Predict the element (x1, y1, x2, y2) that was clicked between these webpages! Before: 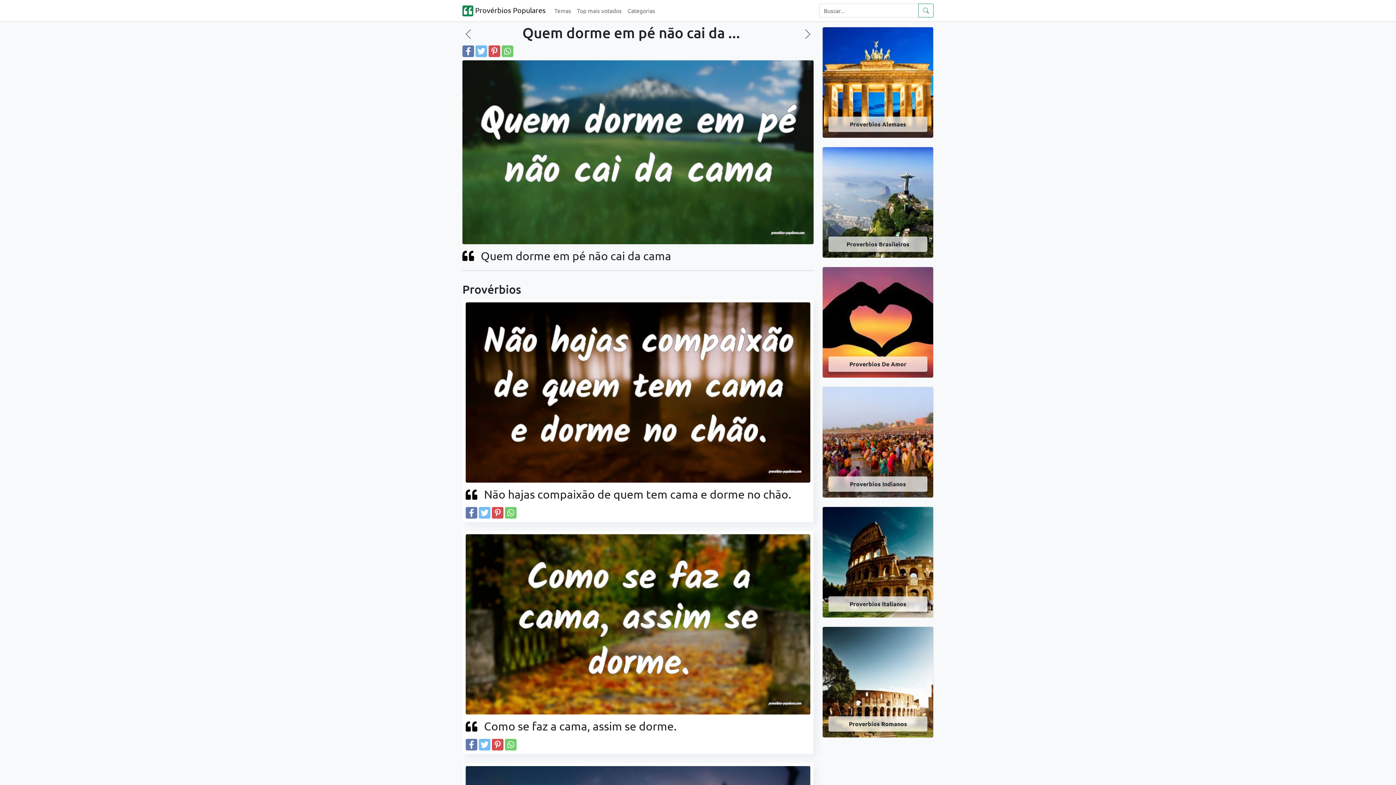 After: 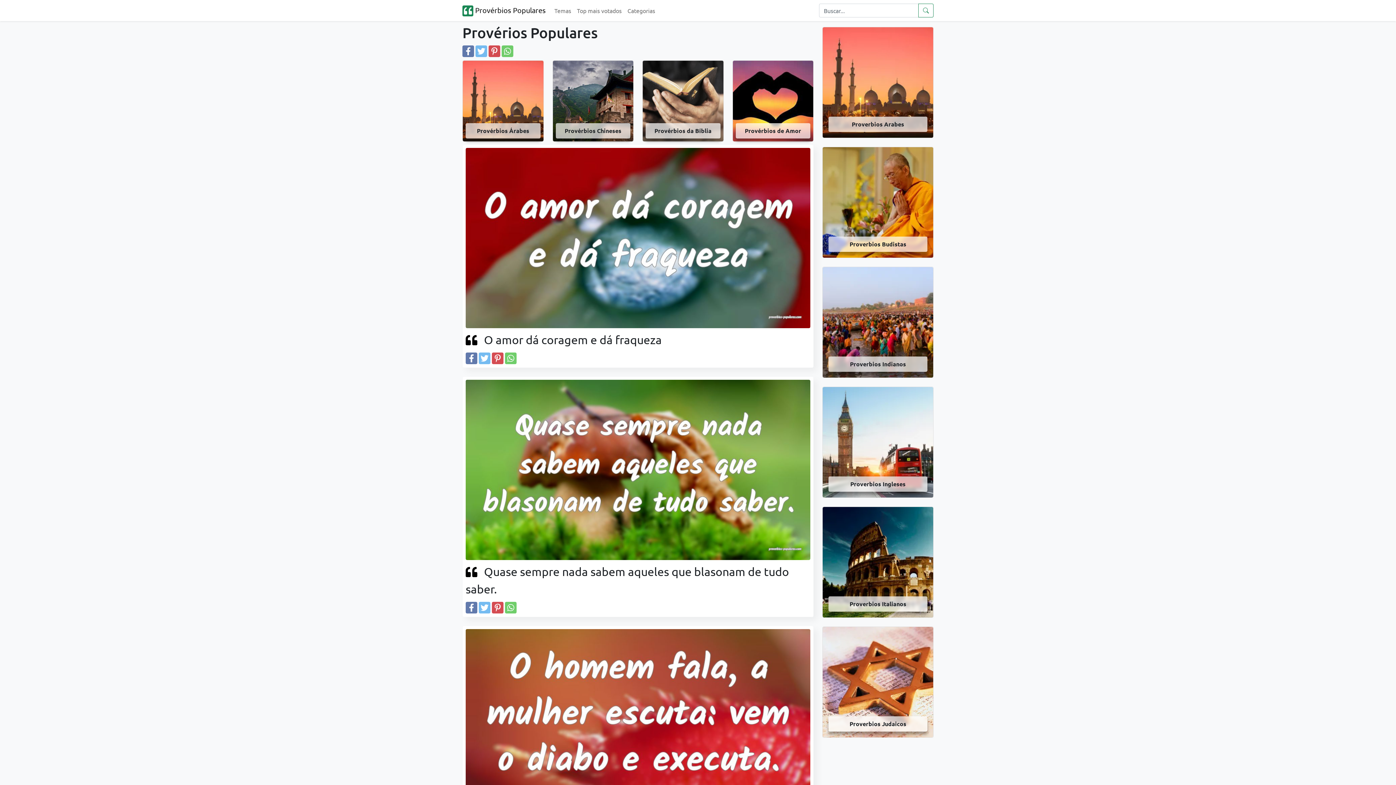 Action: bbox: (462, 2, 545, 18) label:  Provérbios Populares